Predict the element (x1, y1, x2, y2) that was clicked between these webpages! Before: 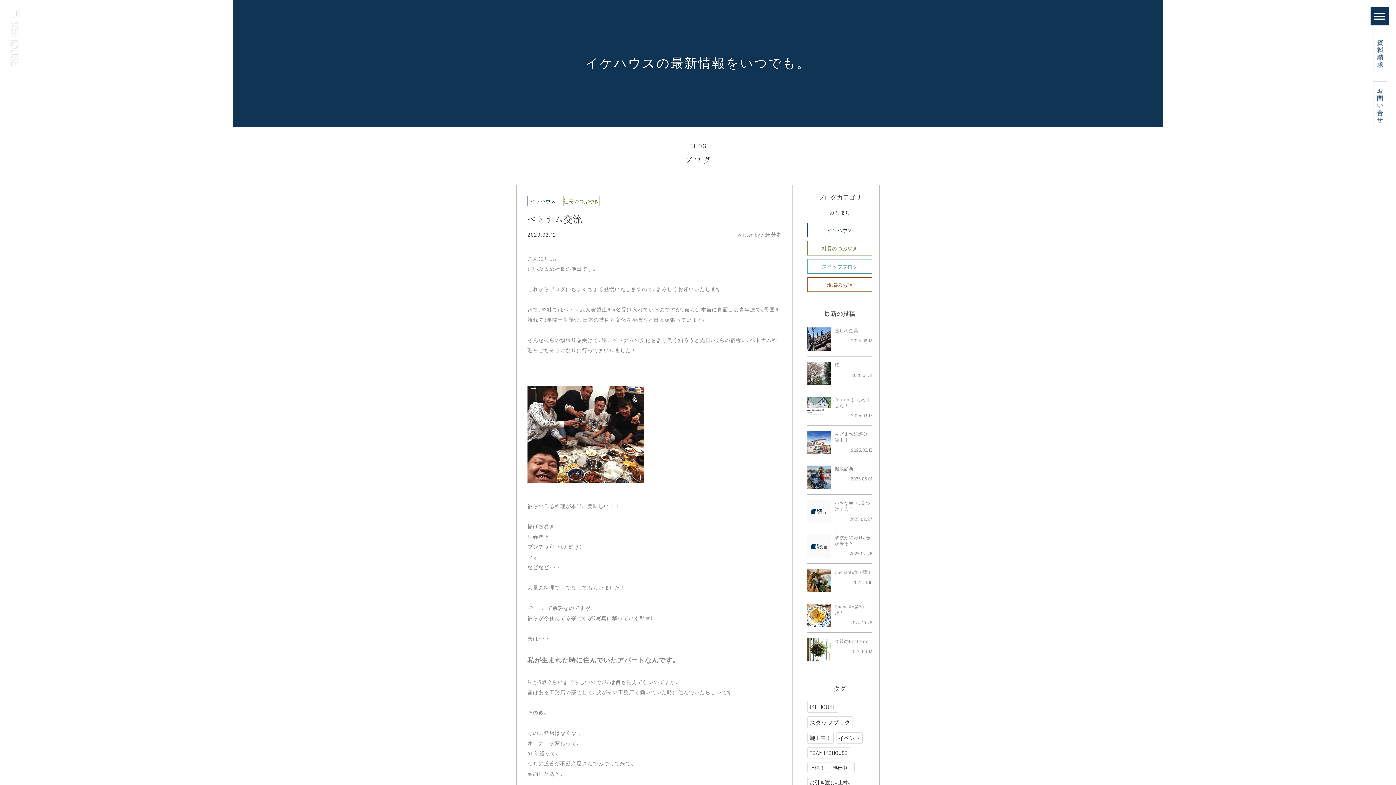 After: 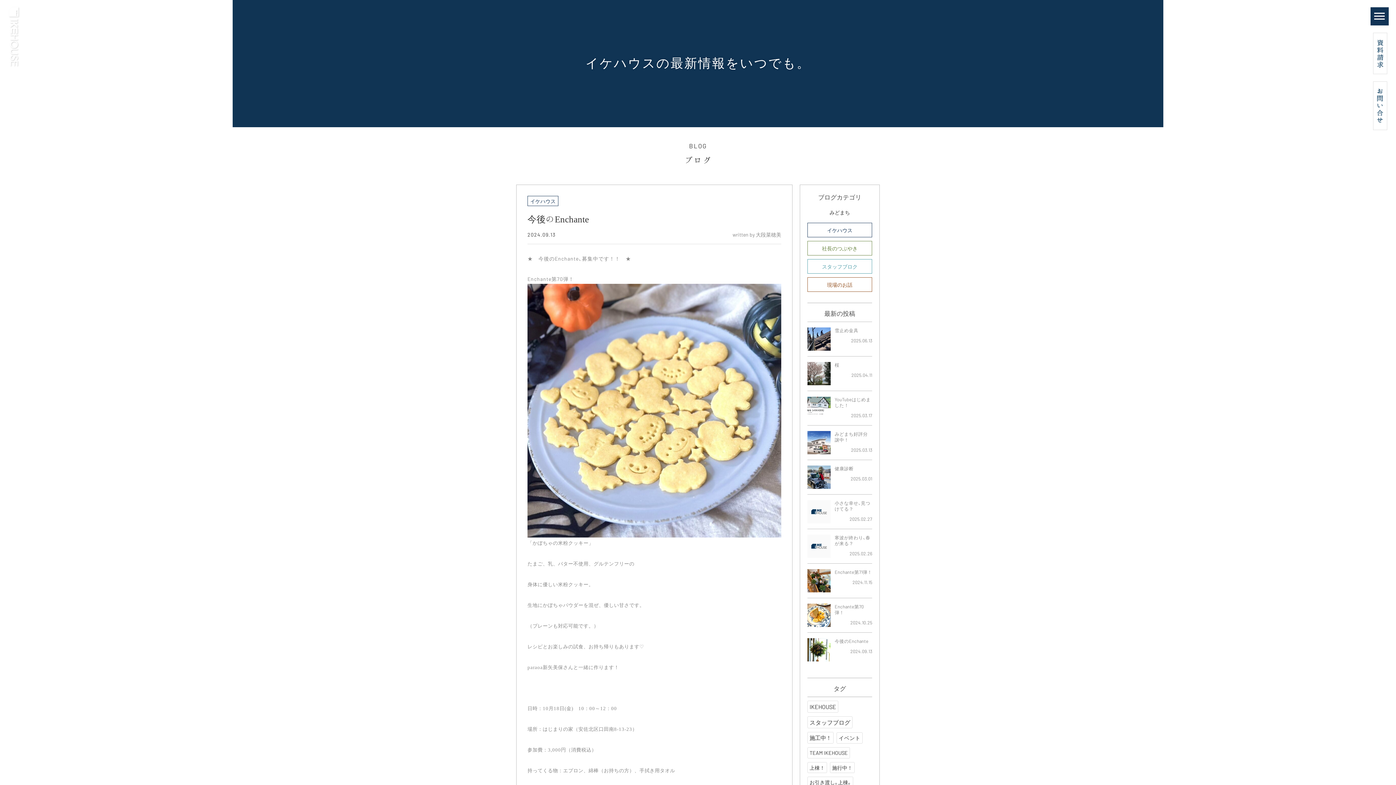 Action: bbox: (807, 632, 872, 667) label: 今後のEnchante
2024.09.13